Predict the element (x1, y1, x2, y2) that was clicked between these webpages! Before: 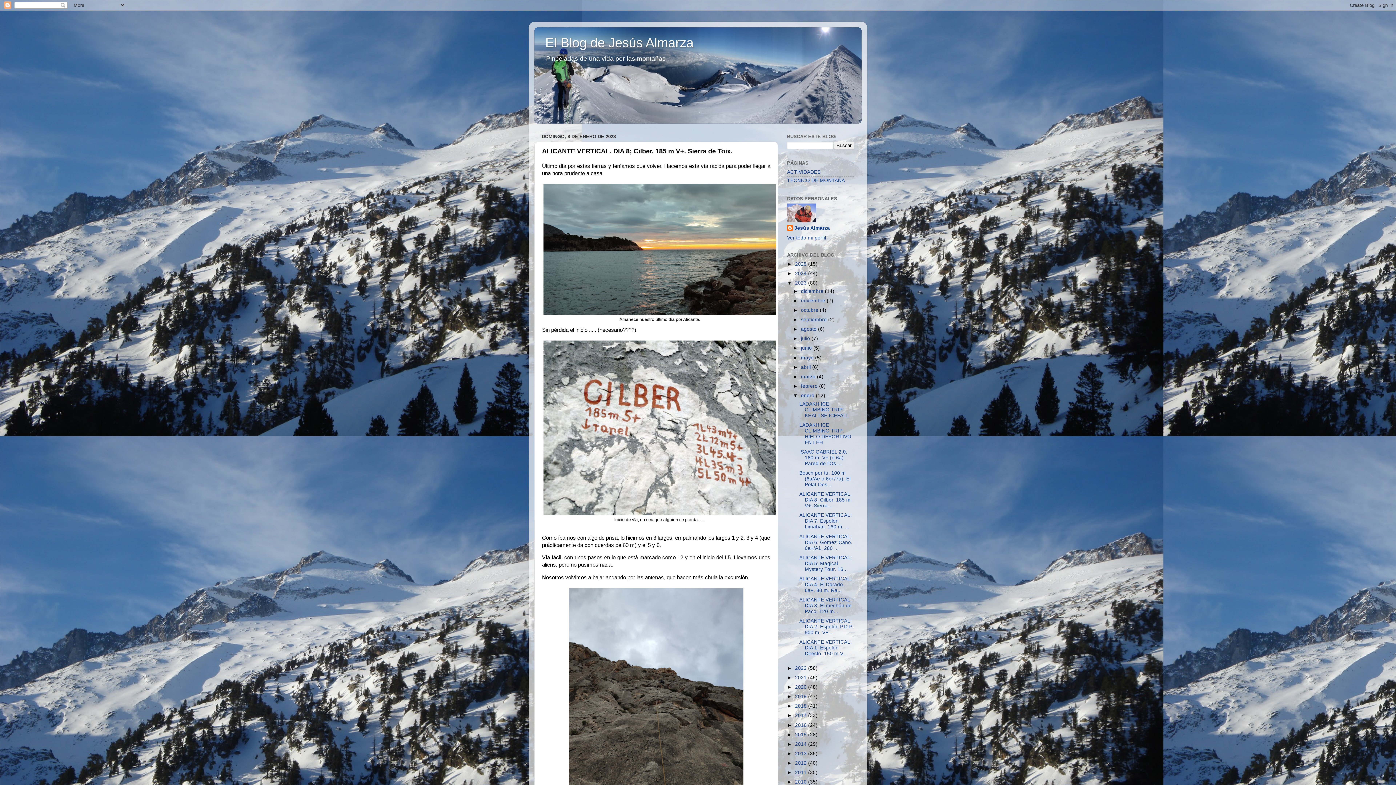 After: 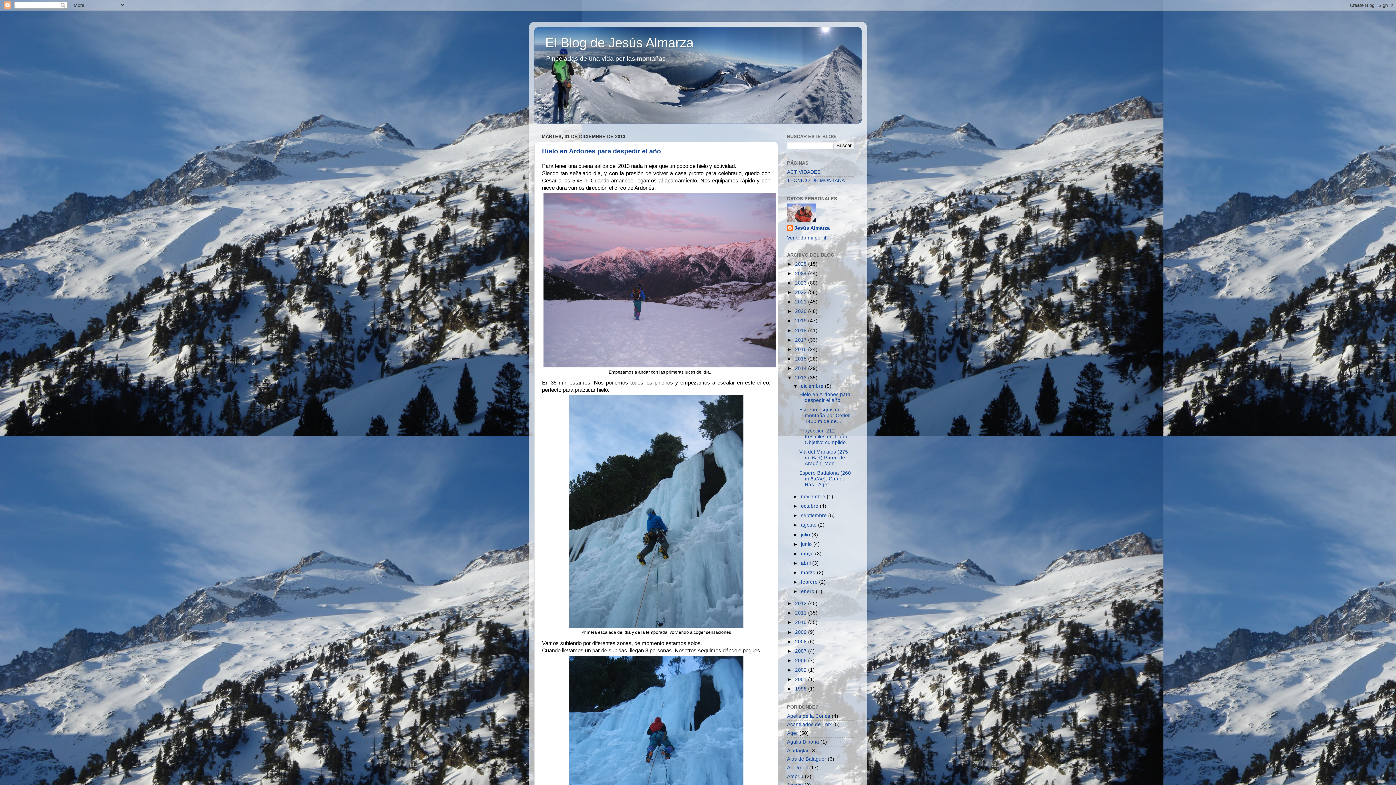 Action: label: 2013  bbox: (795, 751, 808, 756)